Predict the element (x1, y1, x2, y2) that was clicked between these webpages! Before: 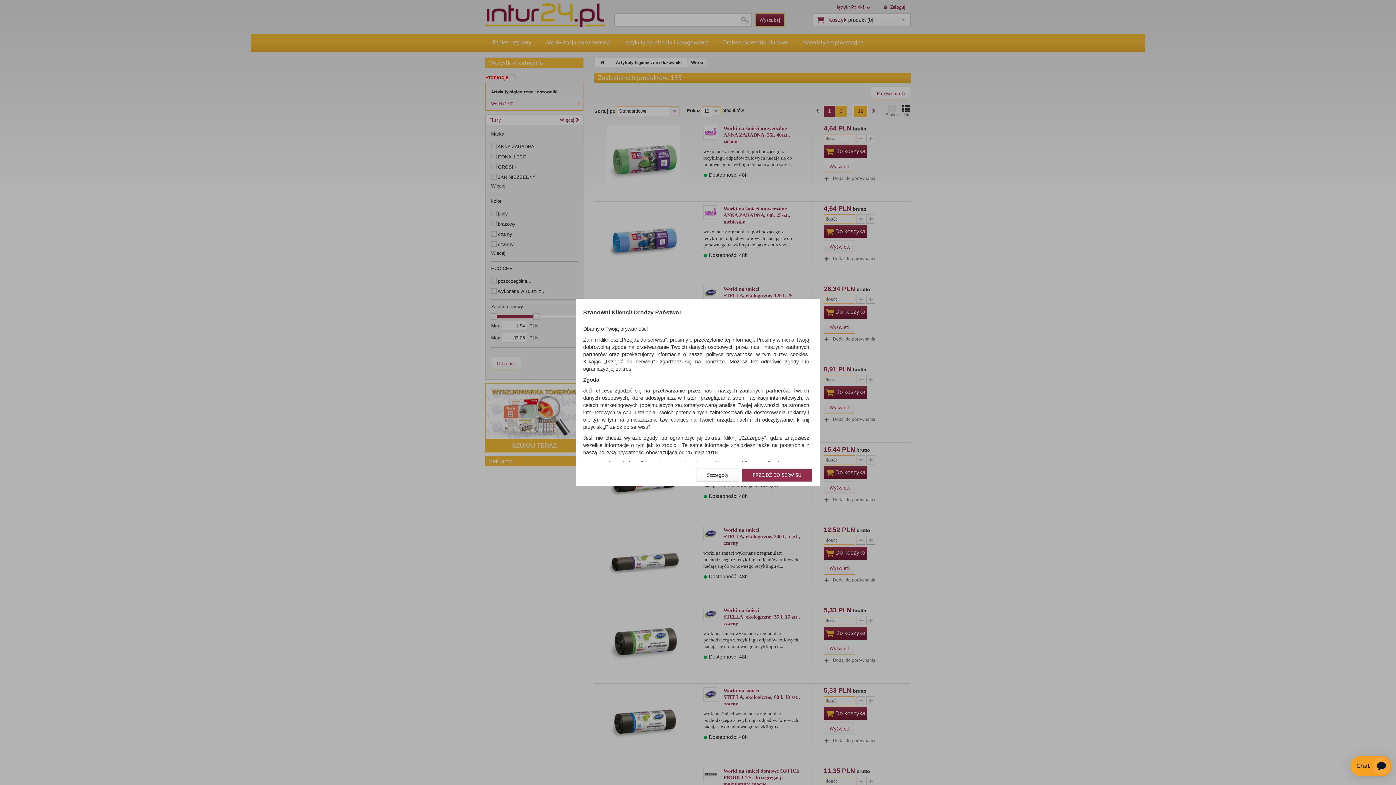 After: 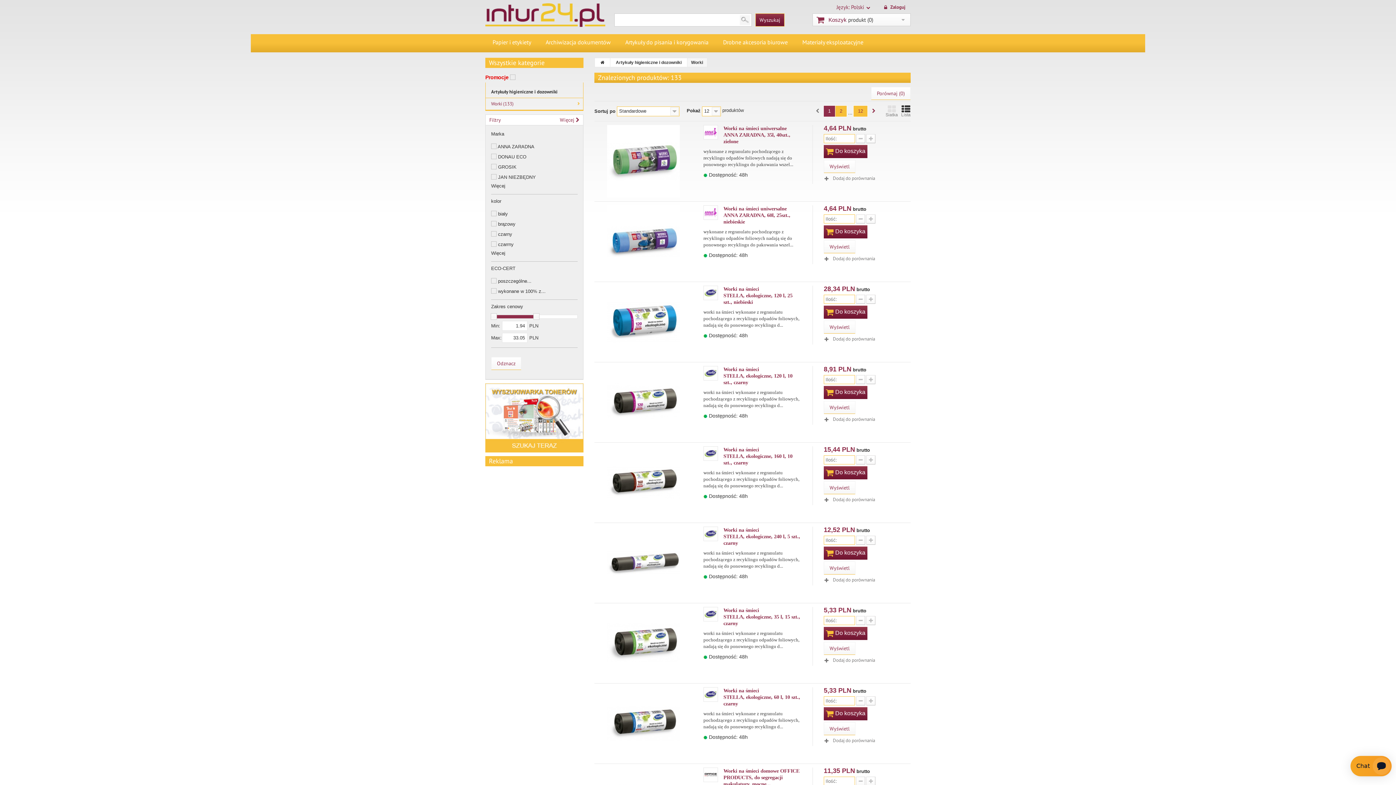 Action: label: PRZEJDŹ DO SERWISU bbox: (741, 468, 812, 481)